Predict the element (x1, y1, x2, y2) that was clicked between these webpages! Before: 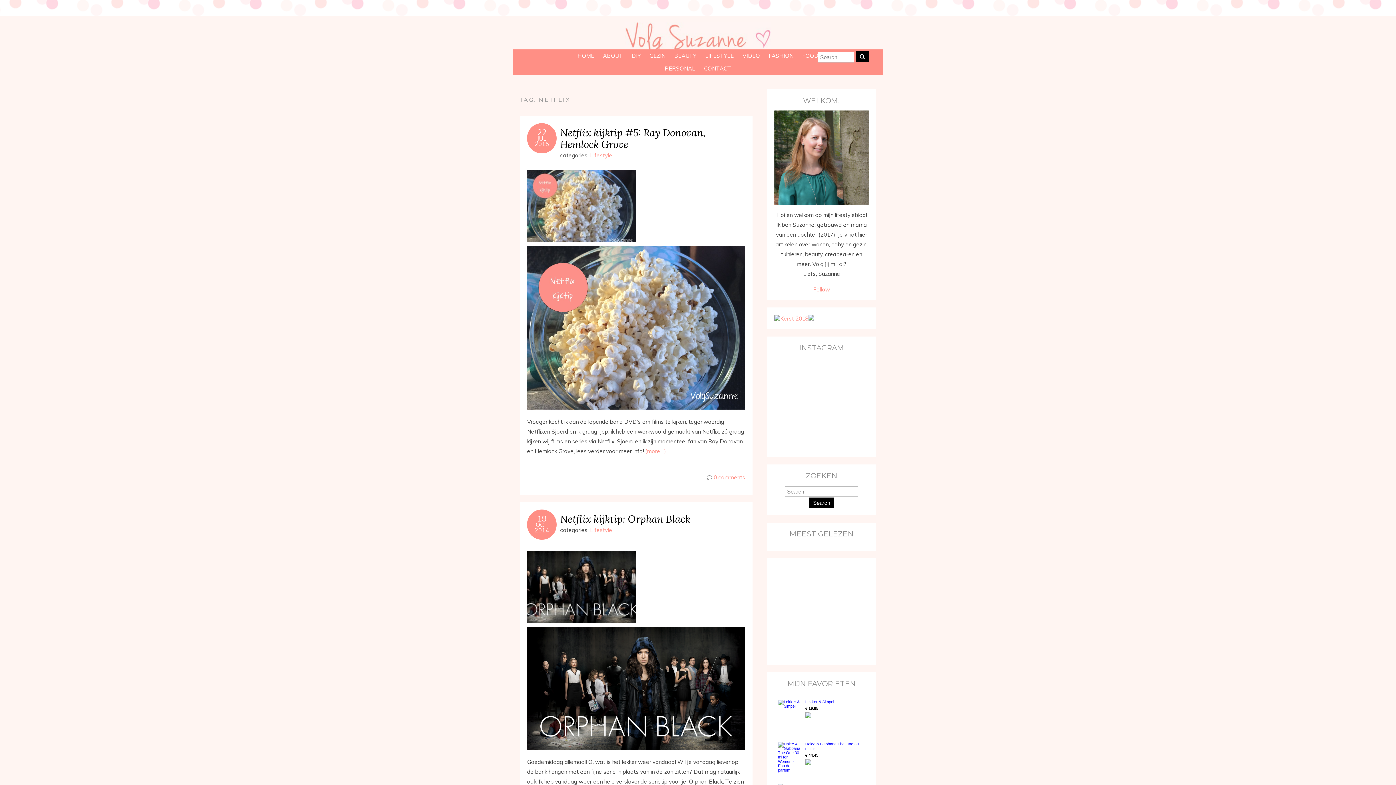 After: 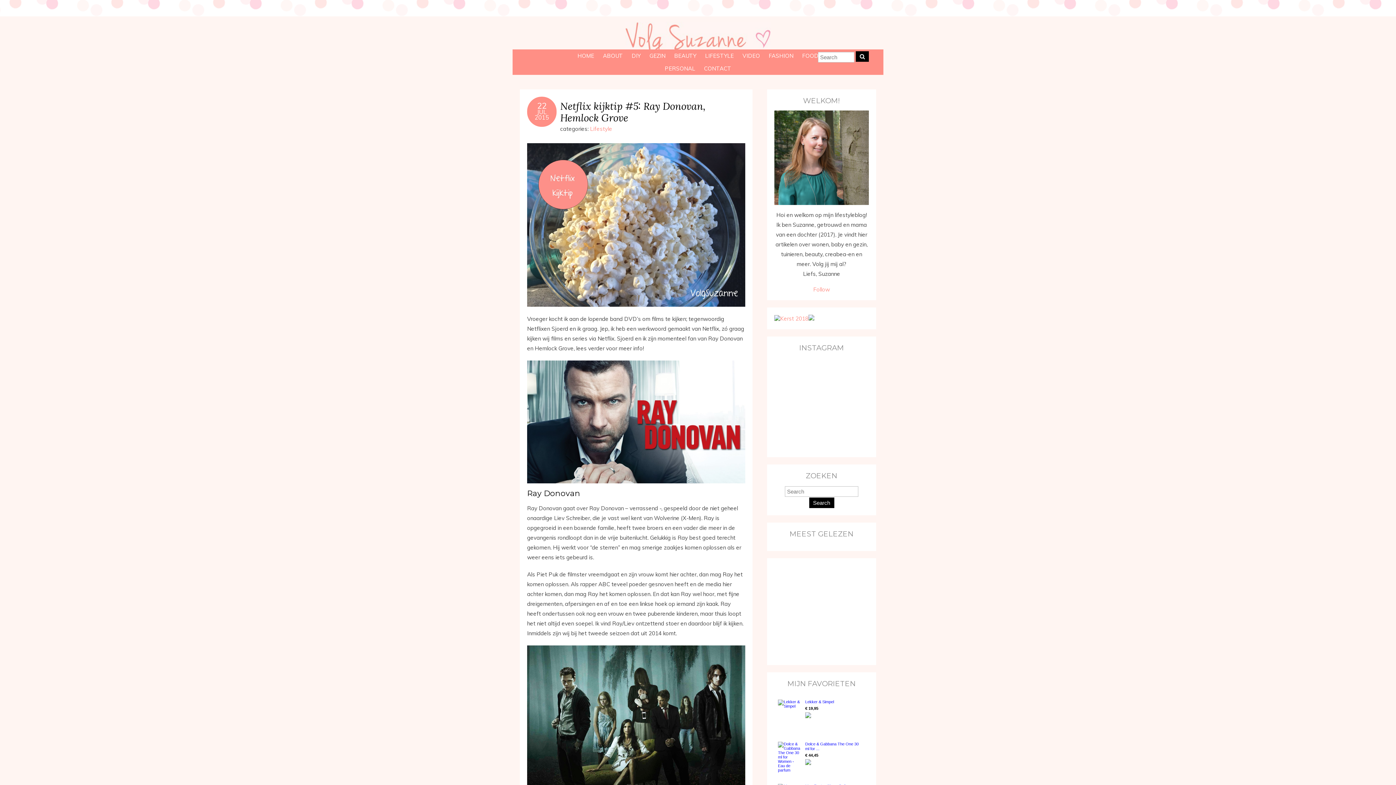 Action: bbox: (527, 246, 745, 409)